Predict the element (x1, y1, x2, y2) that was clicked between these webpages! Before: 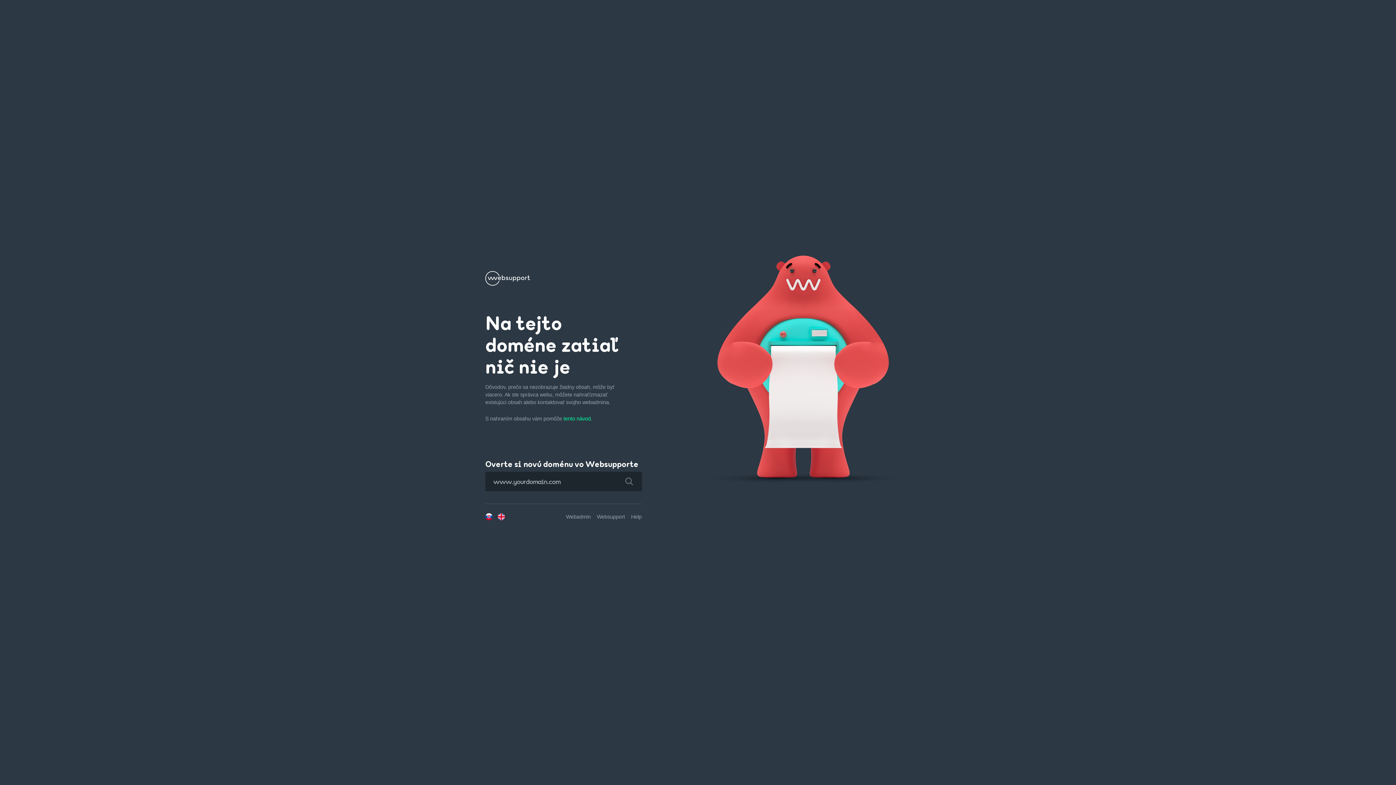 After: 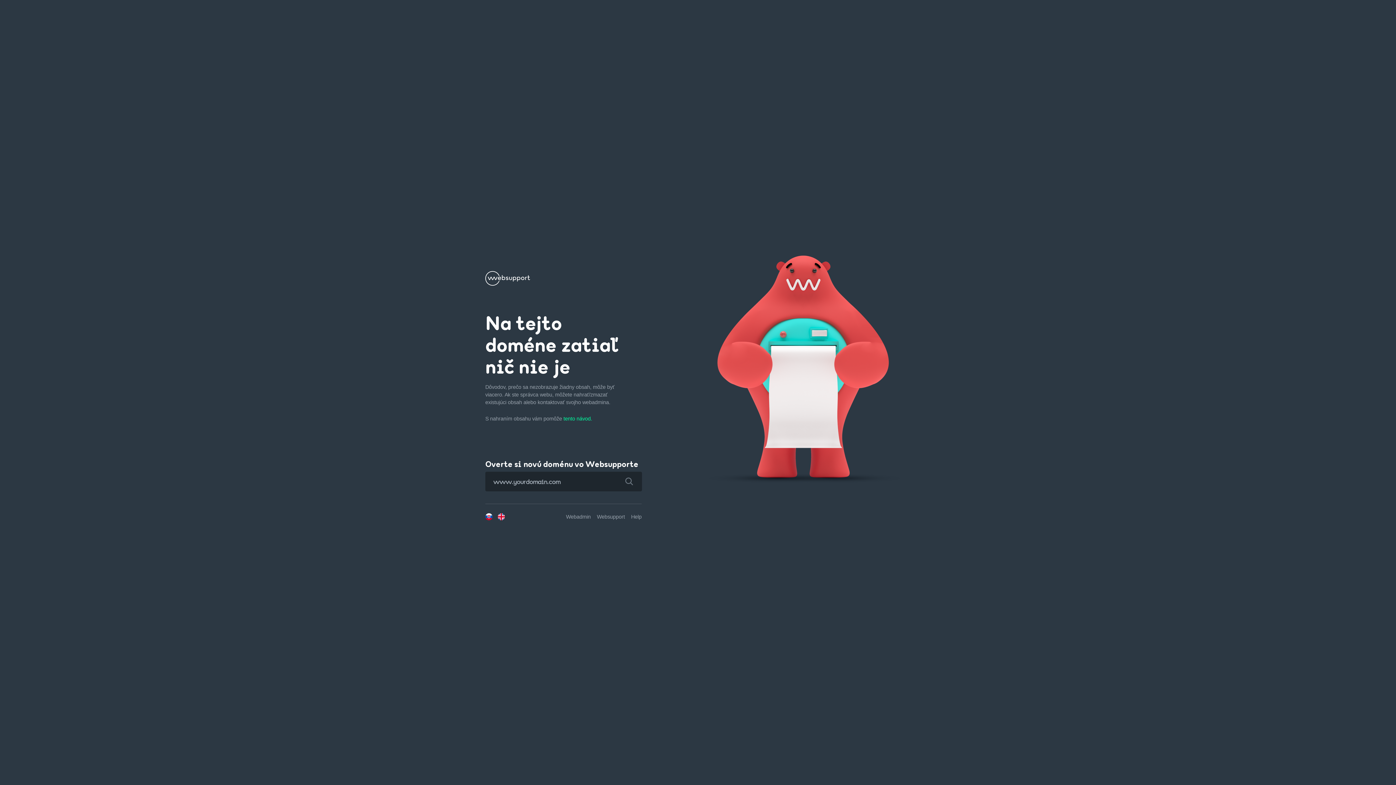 Action: bbox: (616, 472, 642, 491)